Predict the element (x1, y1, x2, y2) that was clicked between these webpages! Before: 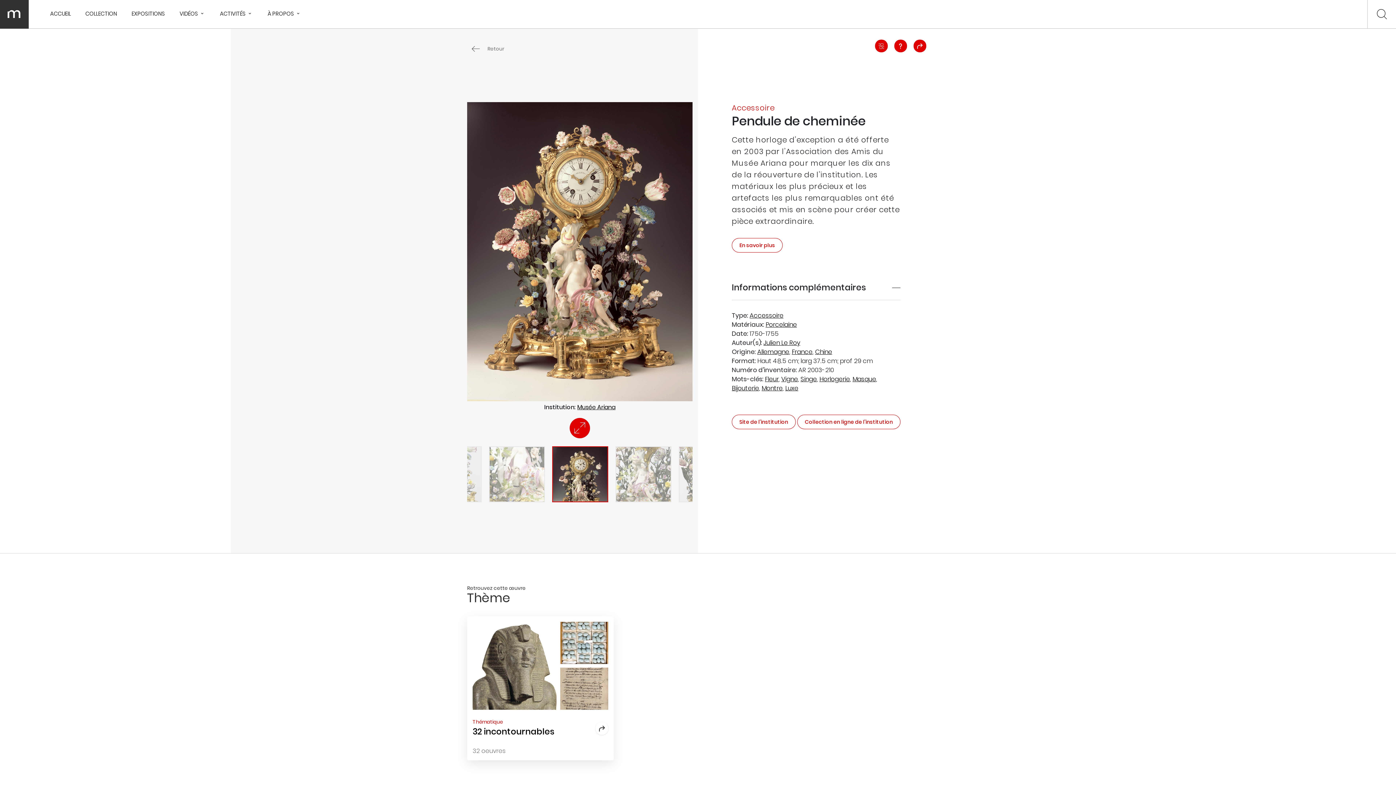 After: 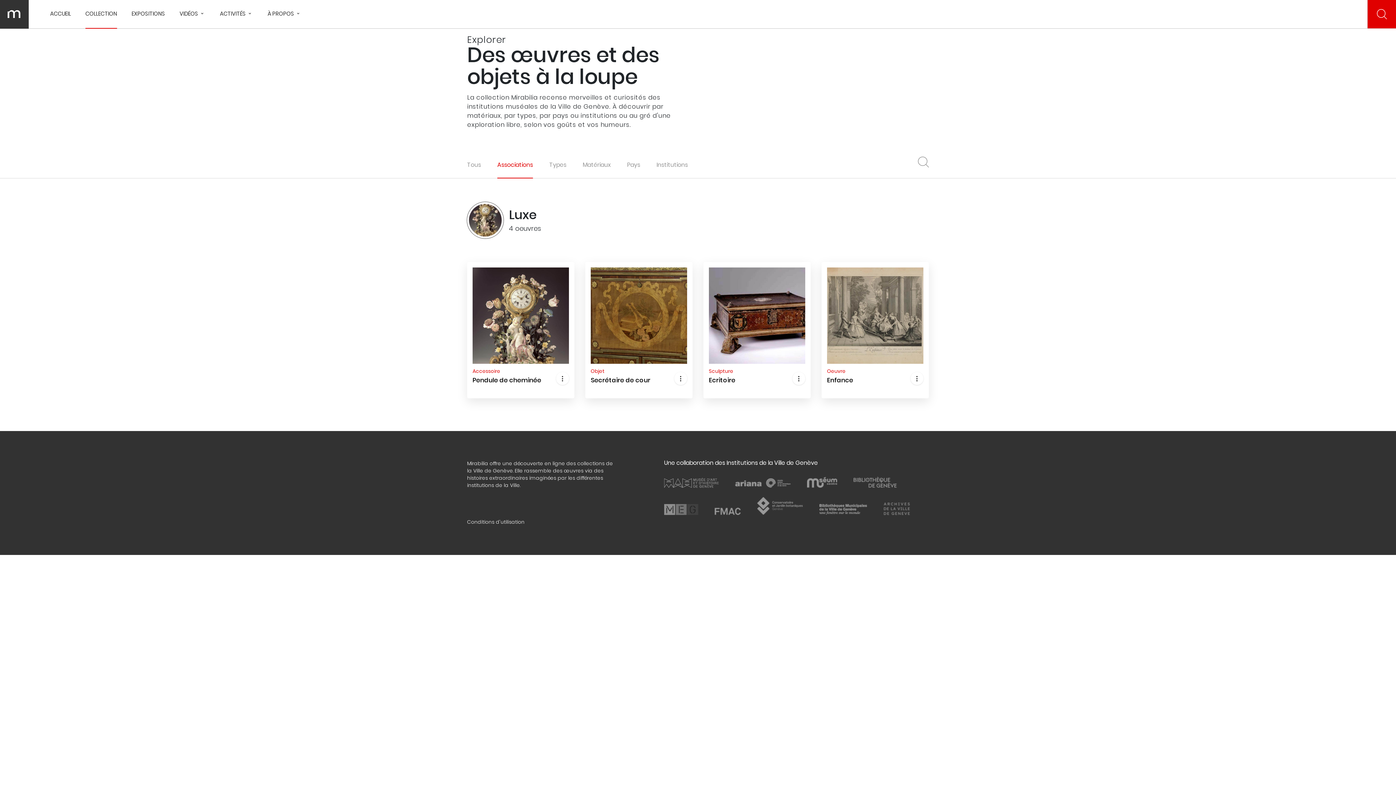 Action: bbox: (785, 384, 798, 392) label: Luxe